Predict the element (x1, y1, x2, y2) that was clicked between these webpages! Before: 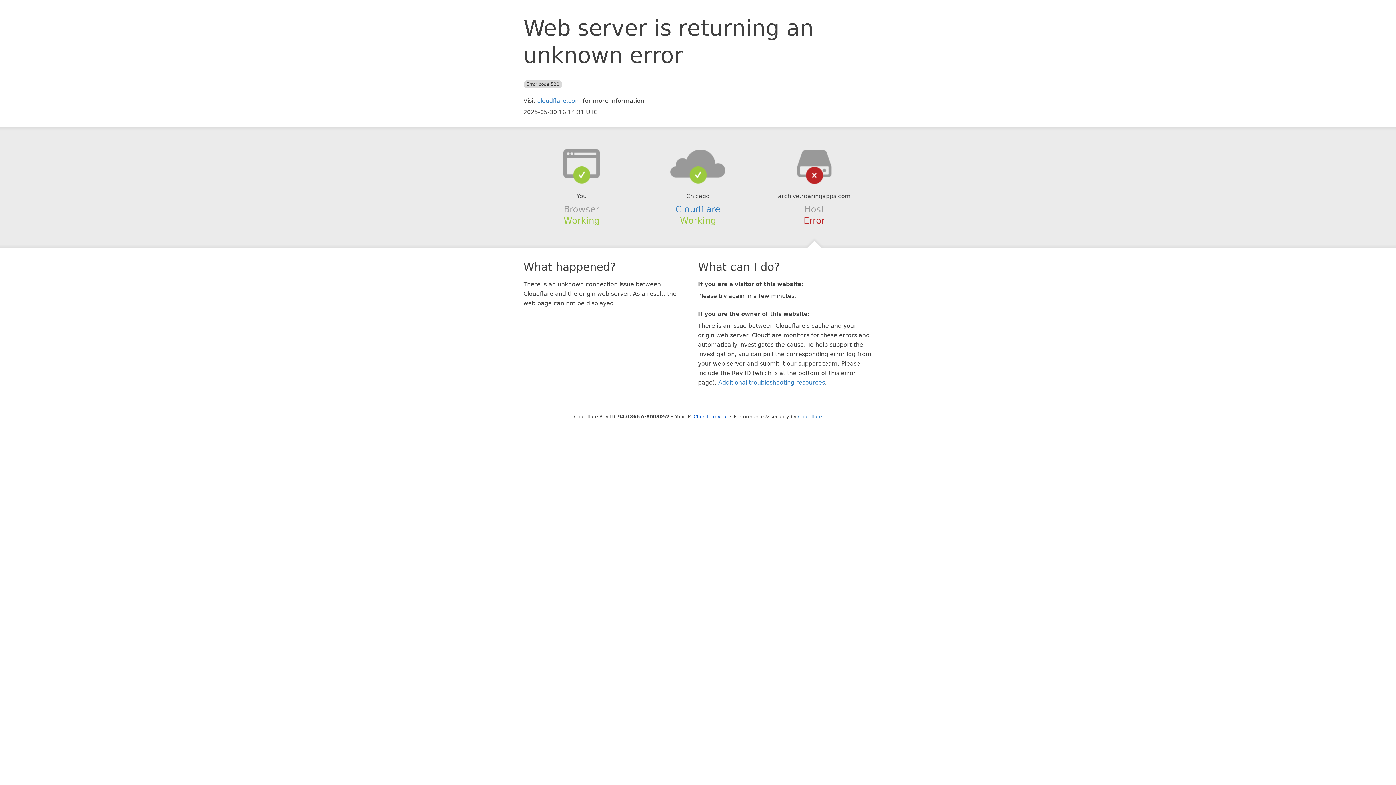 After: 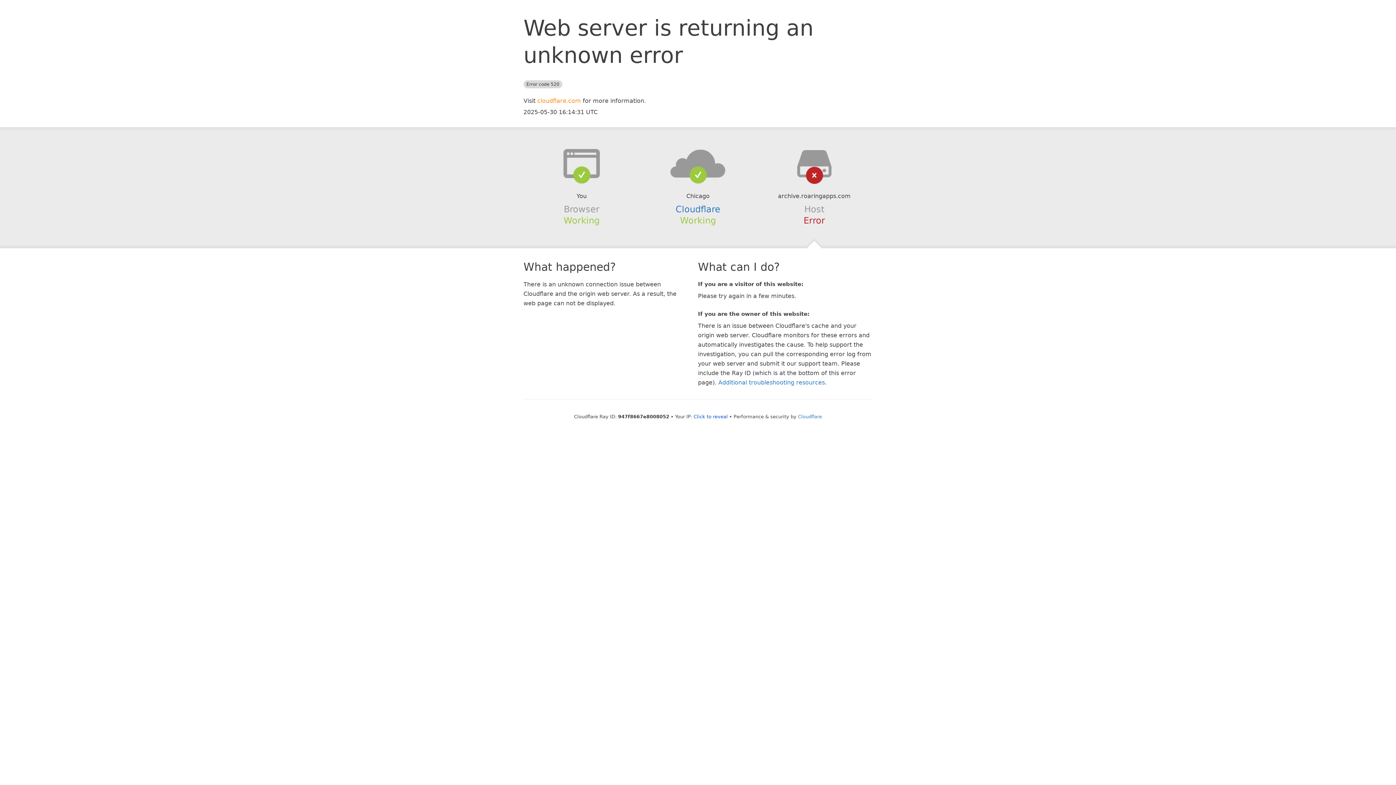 Action: label: cloudflare.com bbox: (537, 97, 581, 104)